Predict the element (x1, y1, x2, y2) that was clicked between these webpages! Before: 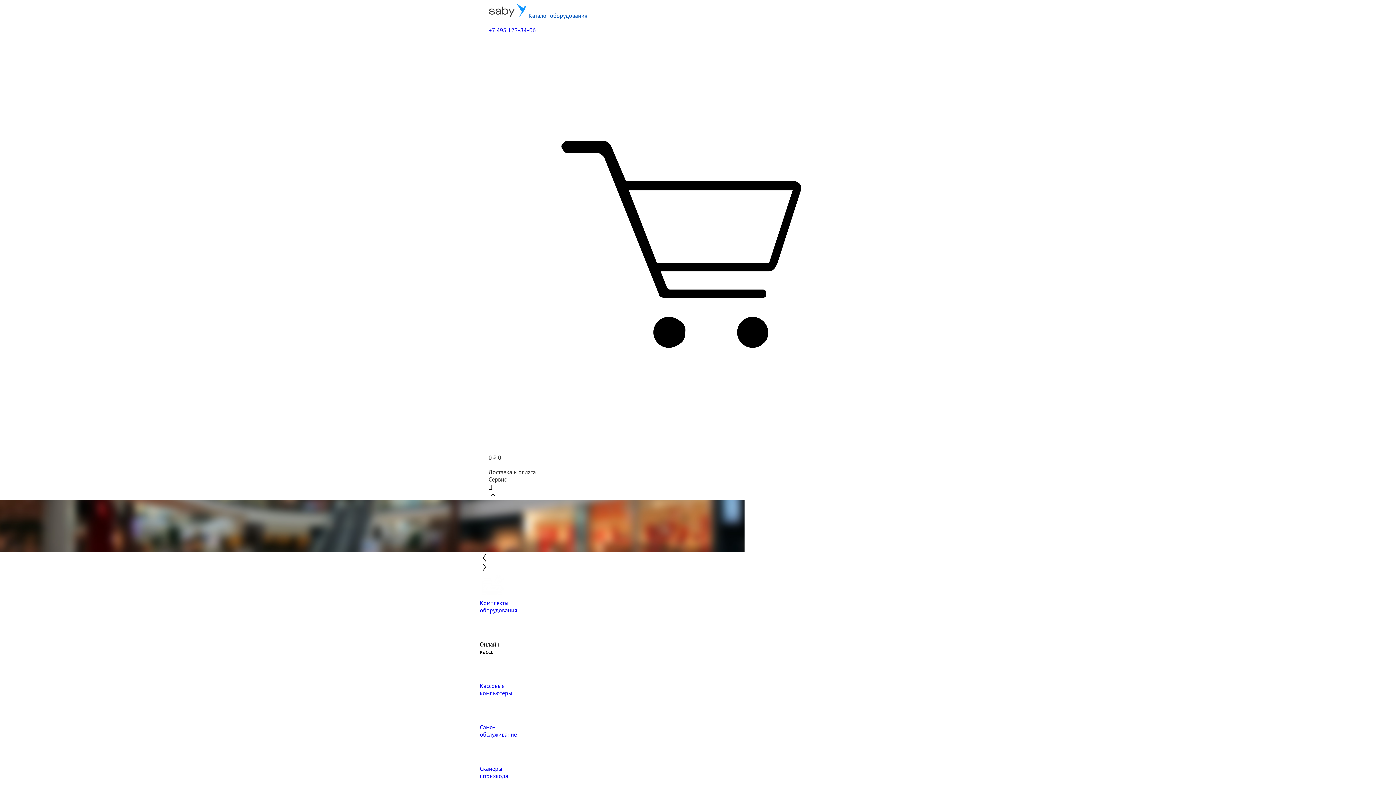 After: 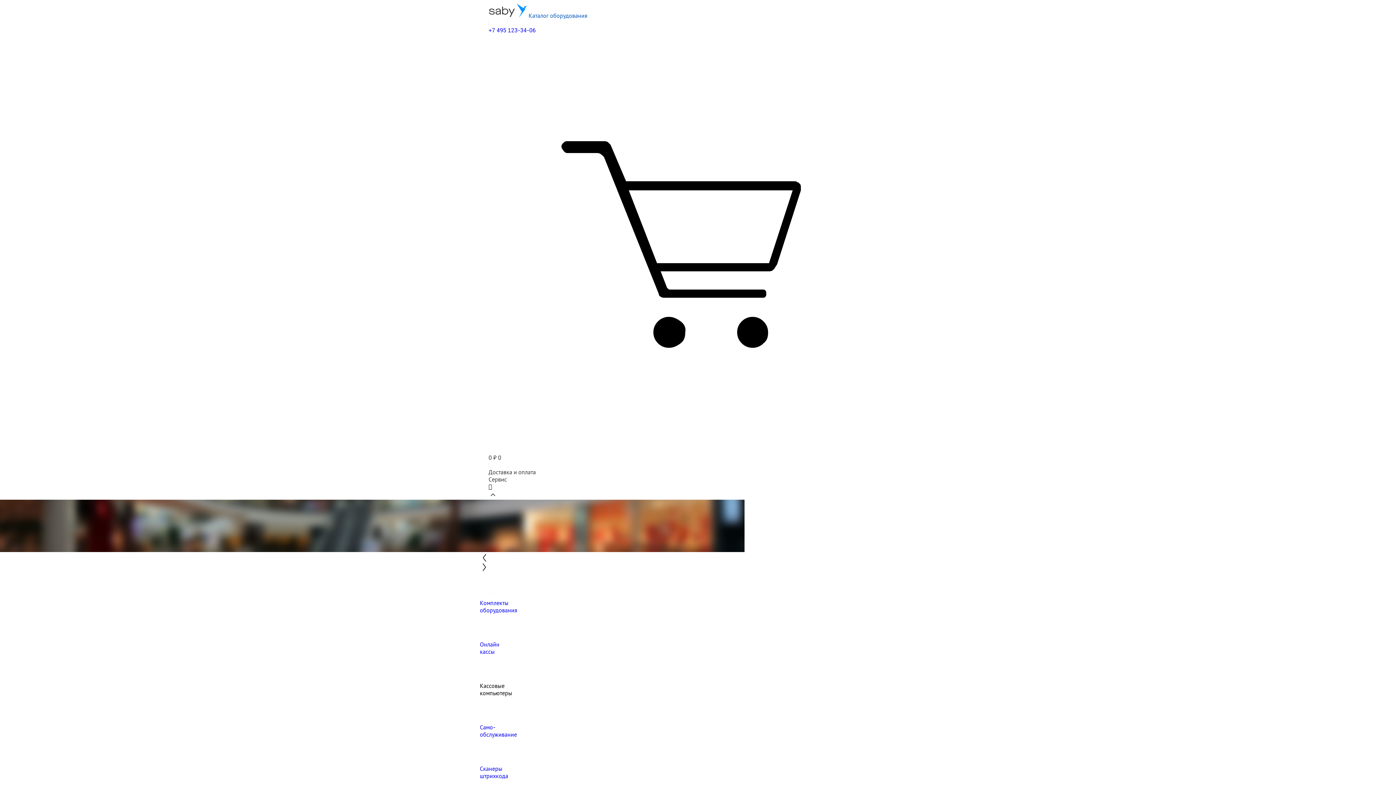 Action: label: Кассовые
компьютеры bbox: (480, 655, 916, 697)